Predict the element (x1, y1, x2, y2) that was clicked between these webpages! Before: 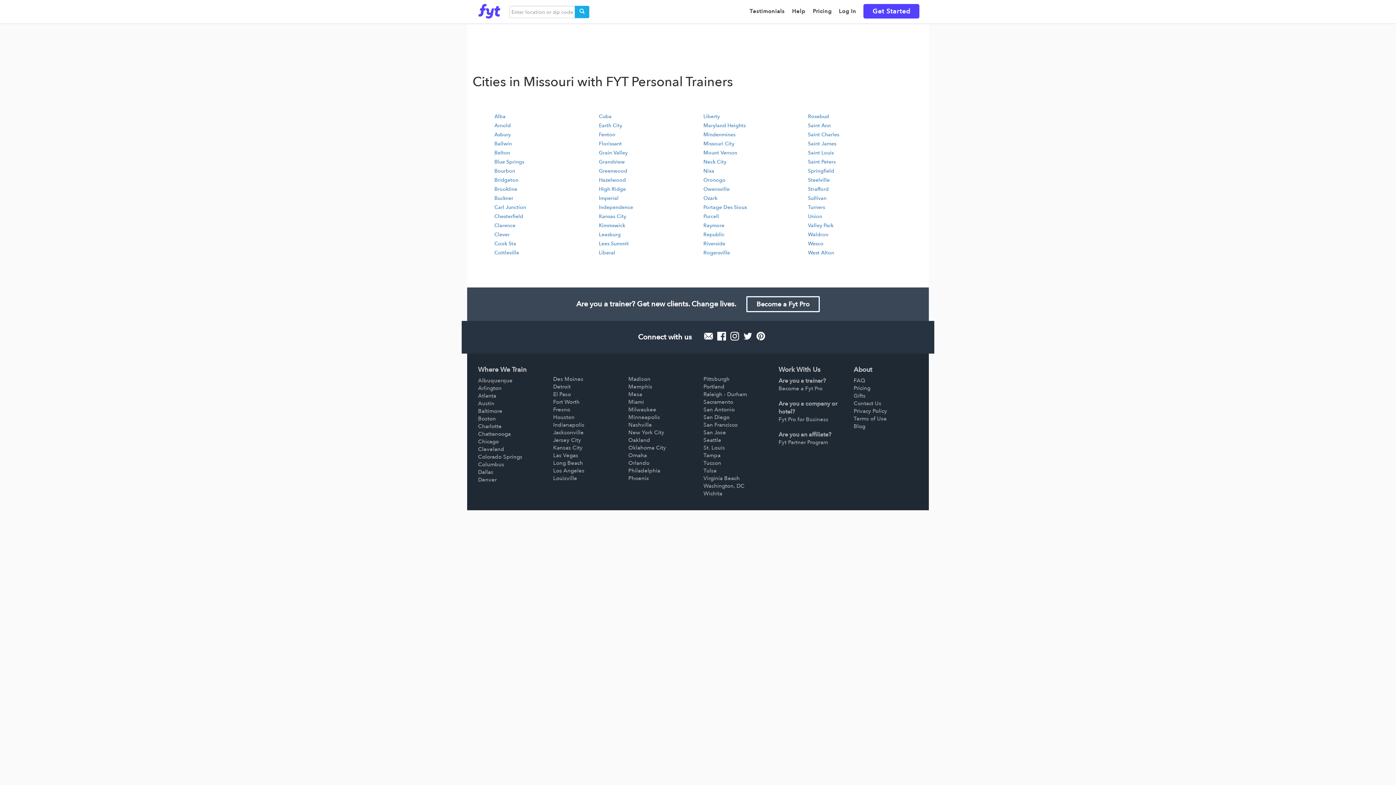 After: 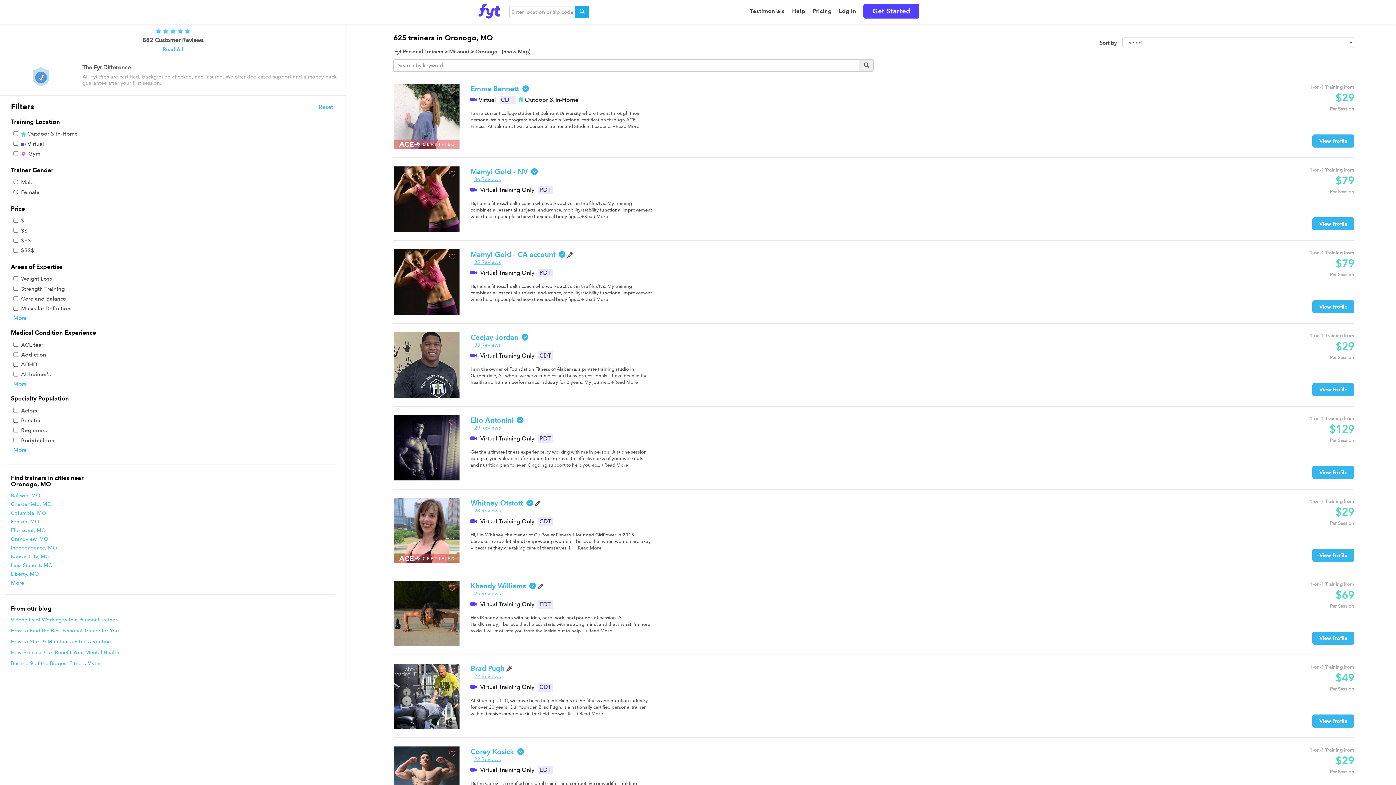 Action: label: Oronogo bbox: (703, 176, 725, 183)